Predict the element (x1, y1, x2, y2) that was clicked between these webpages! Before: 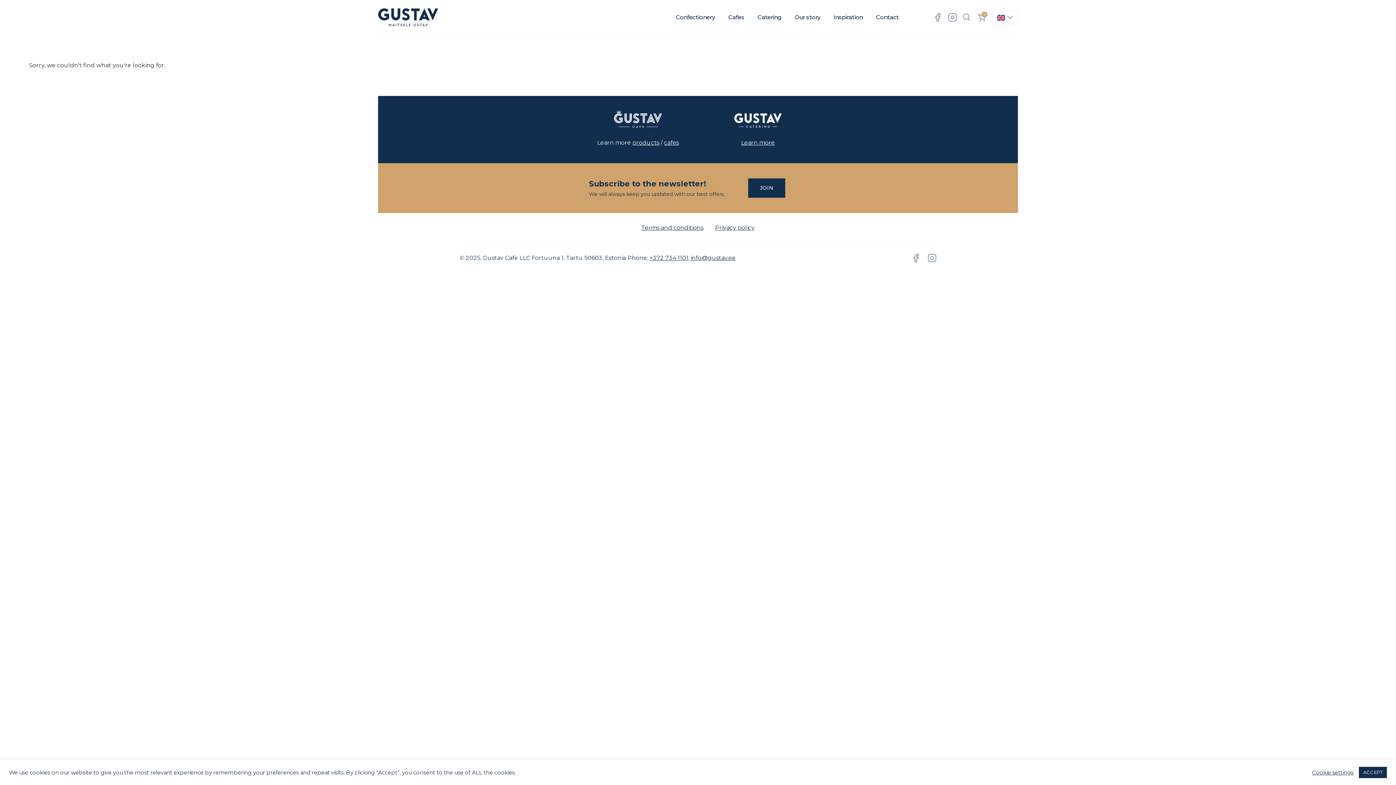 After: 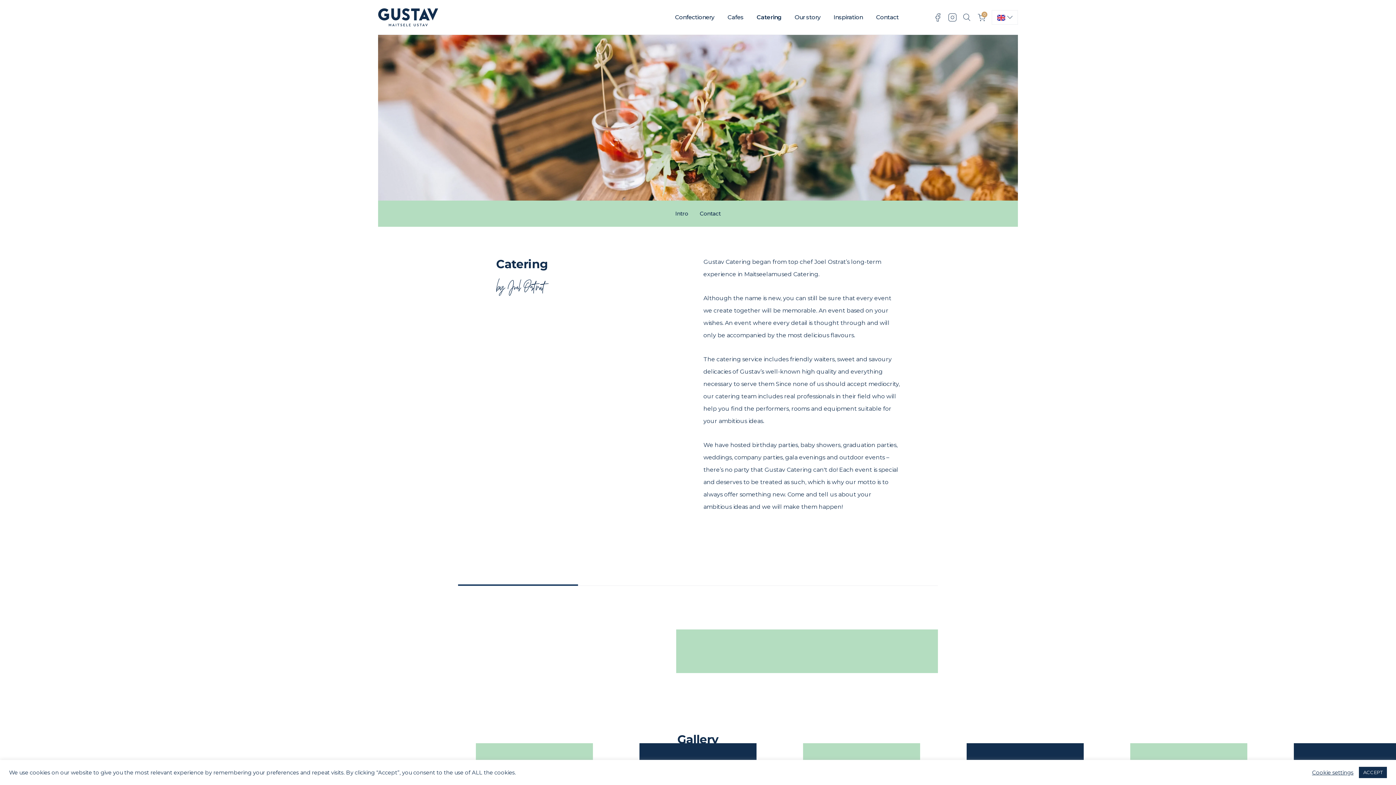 Action: bbox: (757, 13, 781, 20) label: Catering